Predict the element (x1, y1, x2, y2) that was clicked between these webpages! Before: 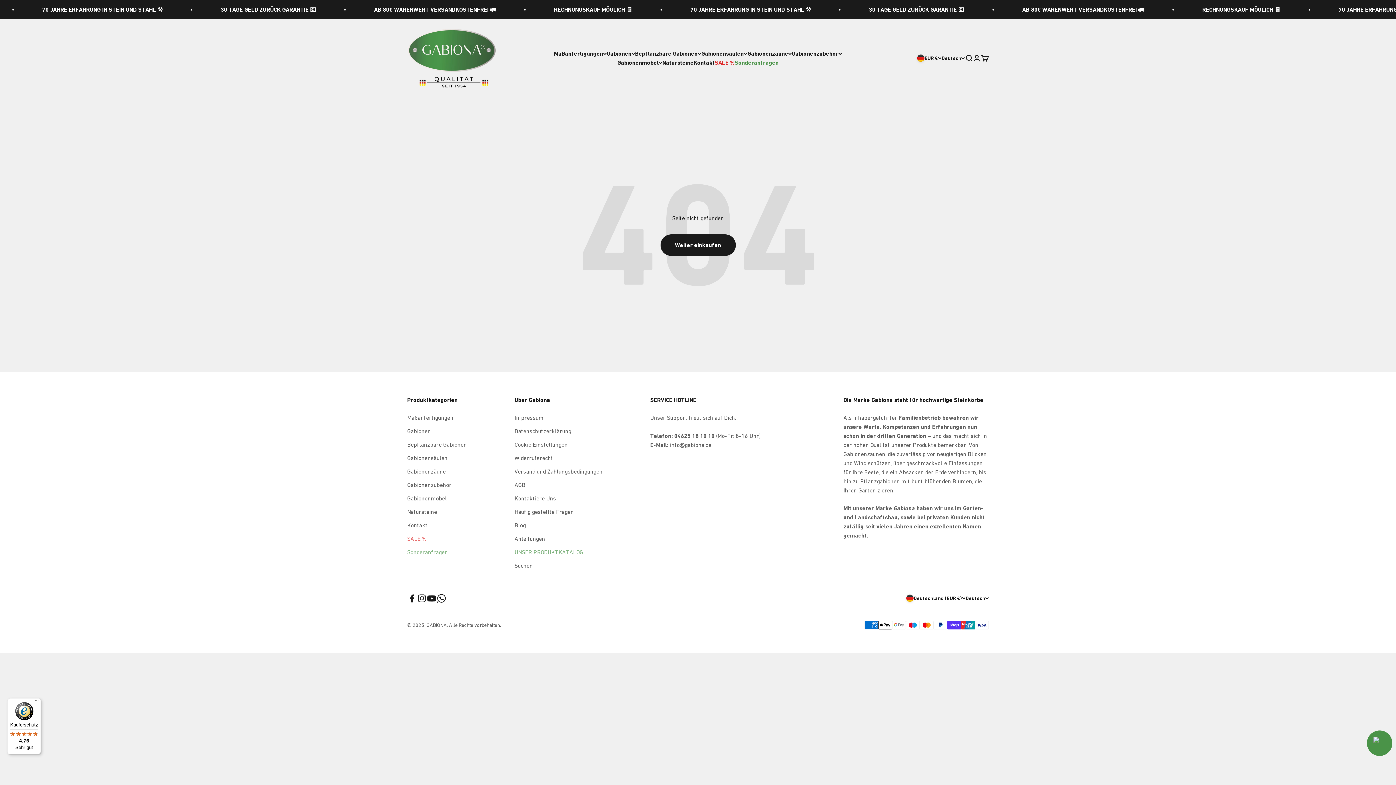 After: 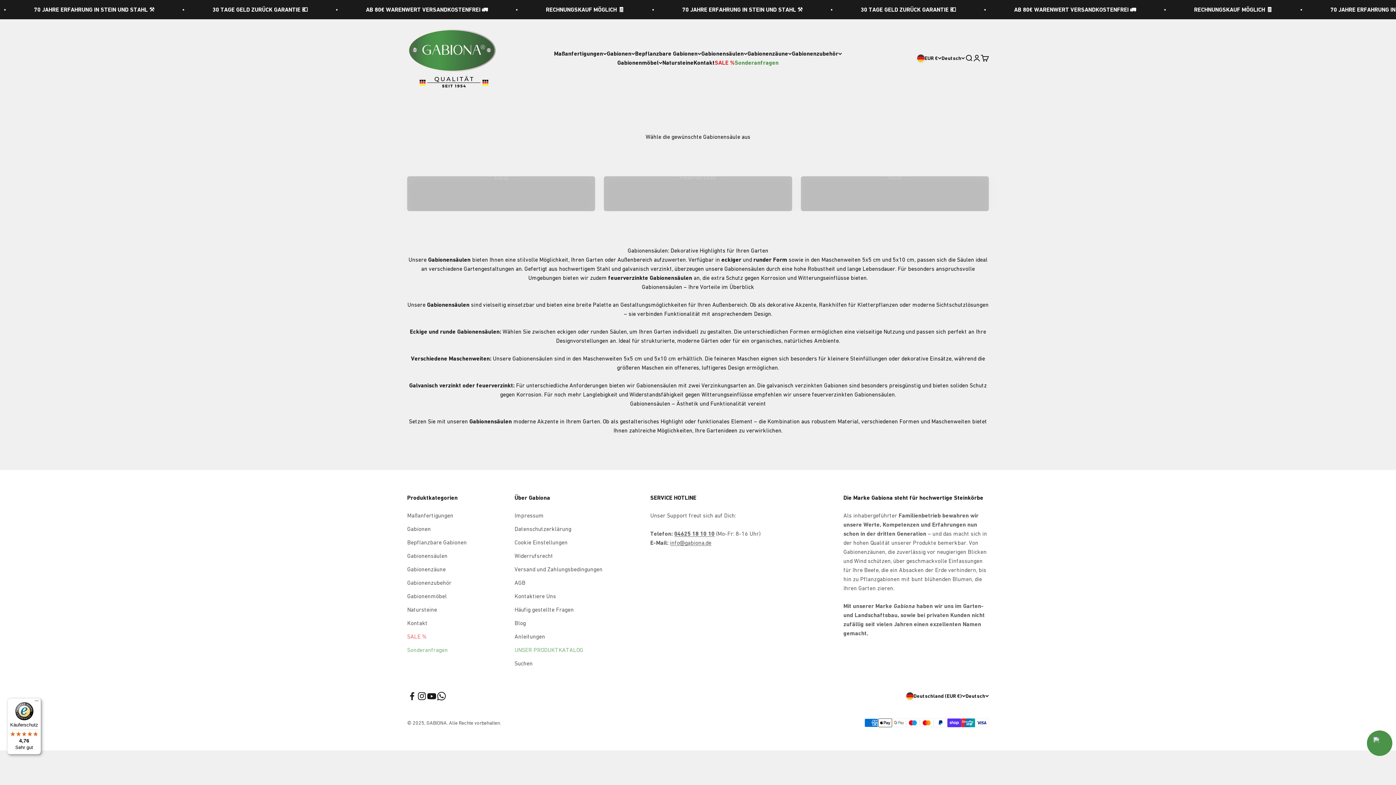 Action: label: Gabionensäulen bbox: (407, 453, 447, 462)